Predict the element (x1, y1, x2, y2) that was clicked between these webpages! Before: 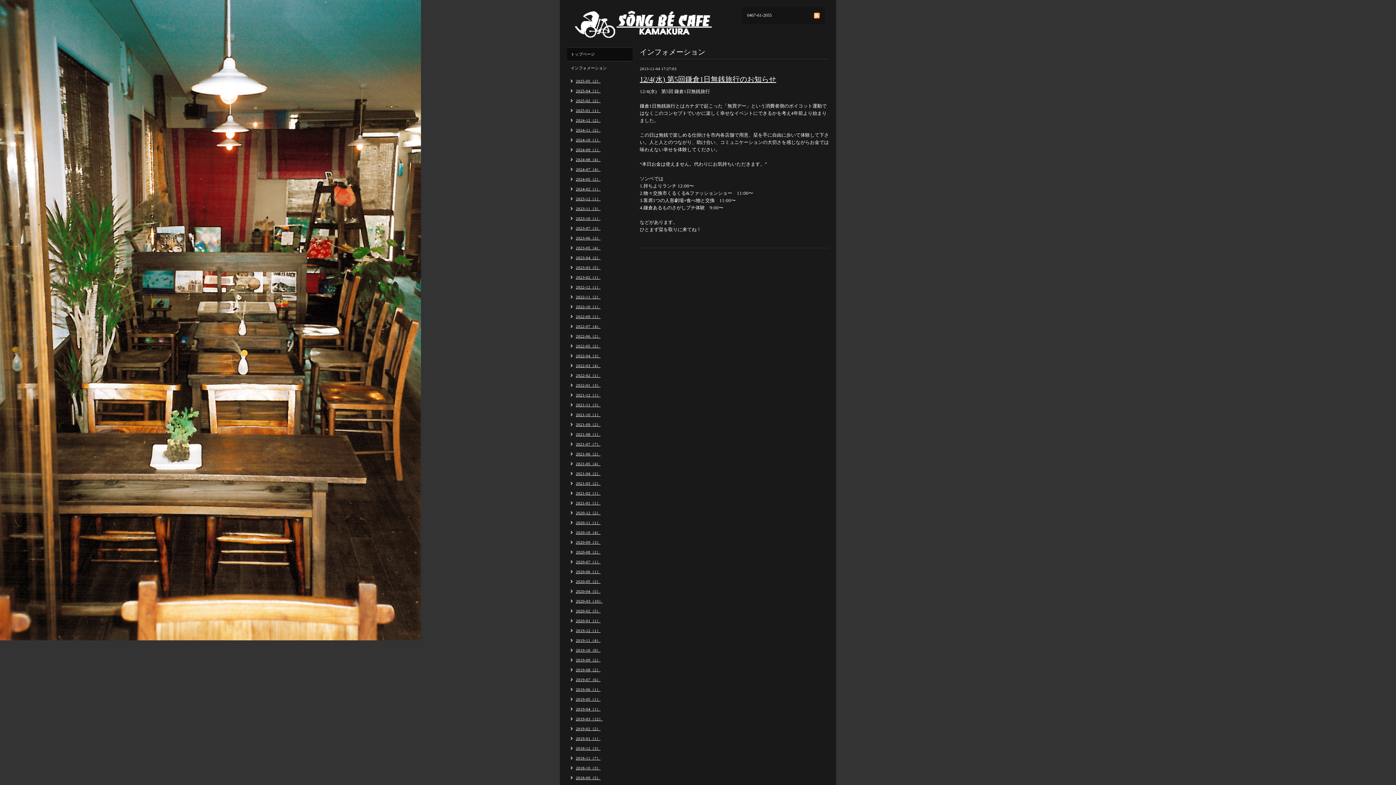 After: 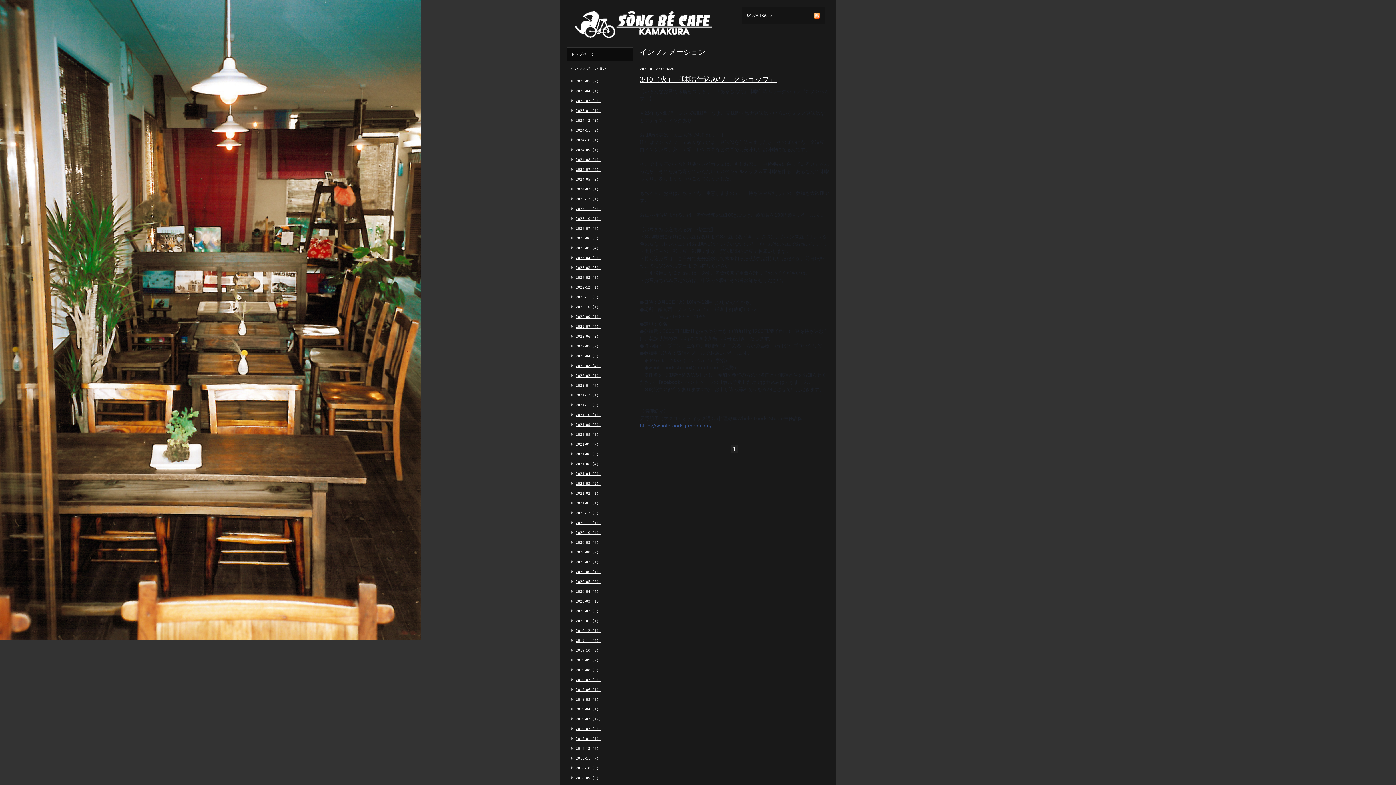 Action: bbox: (567, 618, 600, 624) label: 2020-01（1）